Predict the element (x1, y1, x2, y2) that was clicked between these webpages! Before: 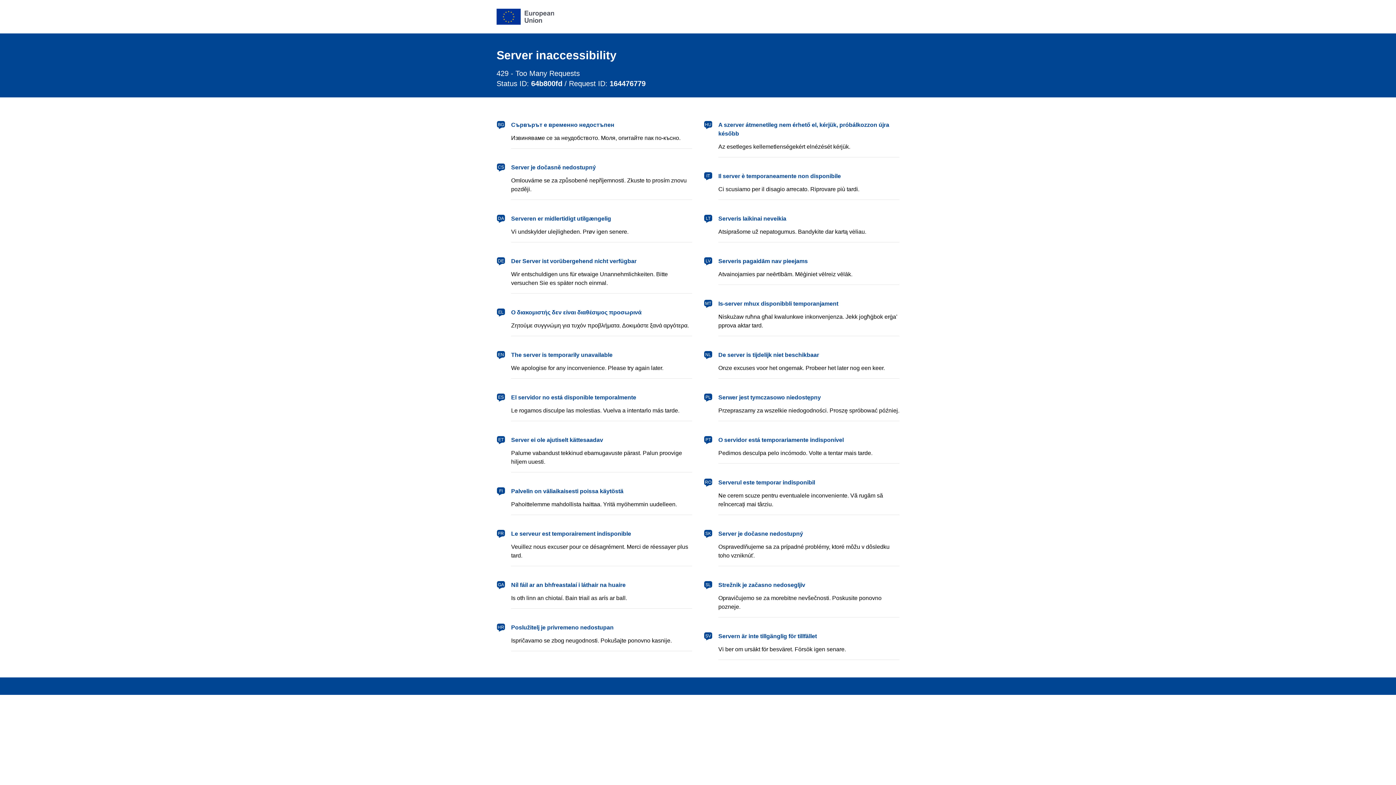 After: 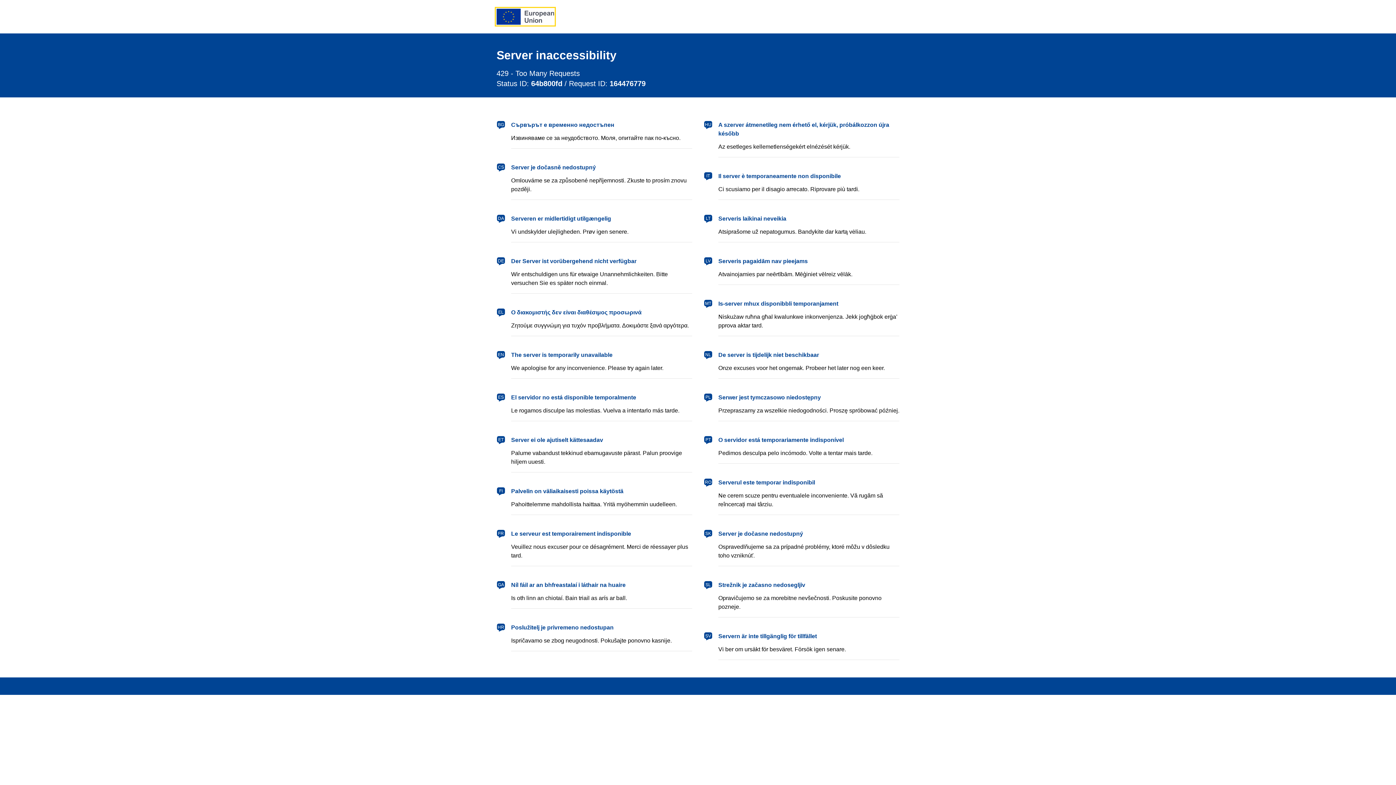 Action: bbox: (496, 8, 554, 24) label: European Union